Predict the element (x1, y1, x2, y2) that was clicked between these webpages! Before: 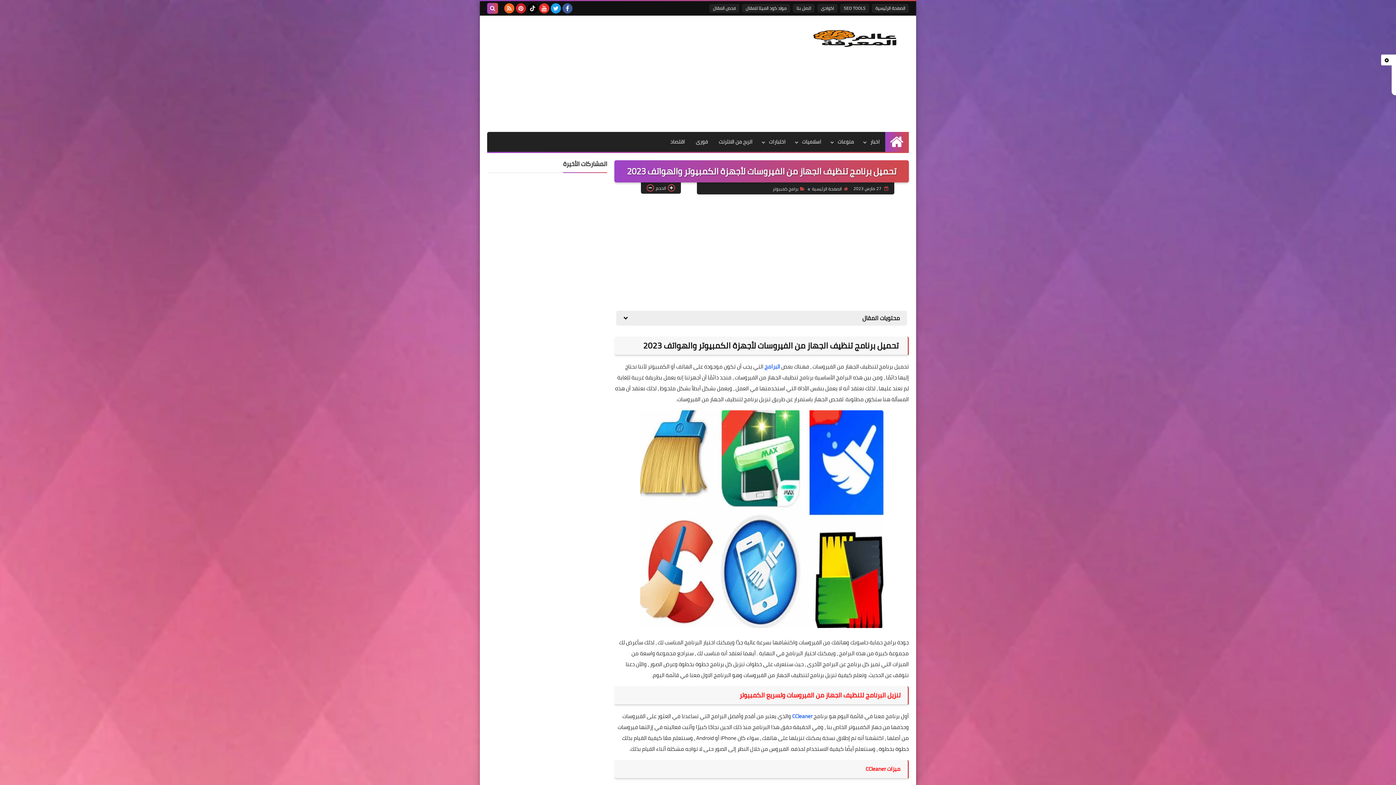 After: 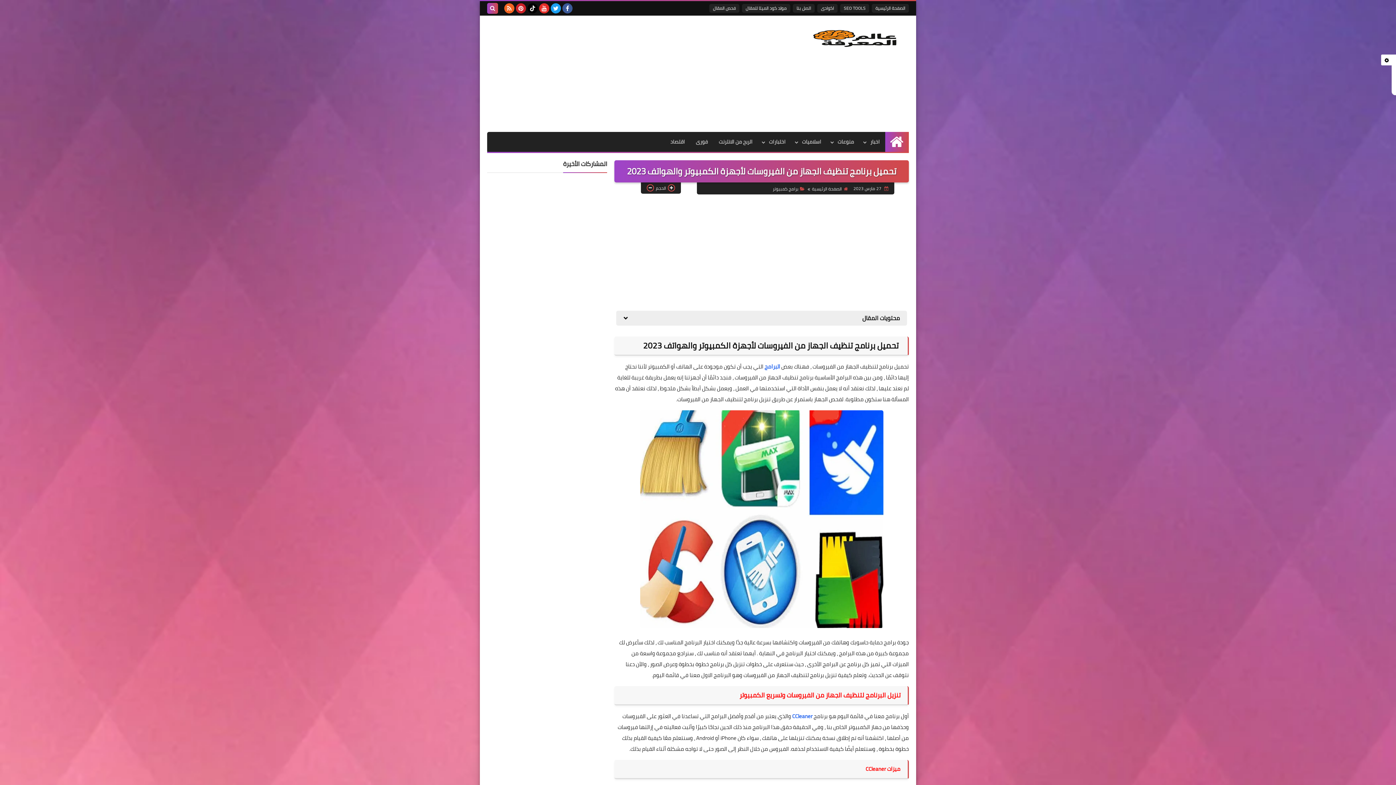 Action: bbox: (562, 3, 572, 13)